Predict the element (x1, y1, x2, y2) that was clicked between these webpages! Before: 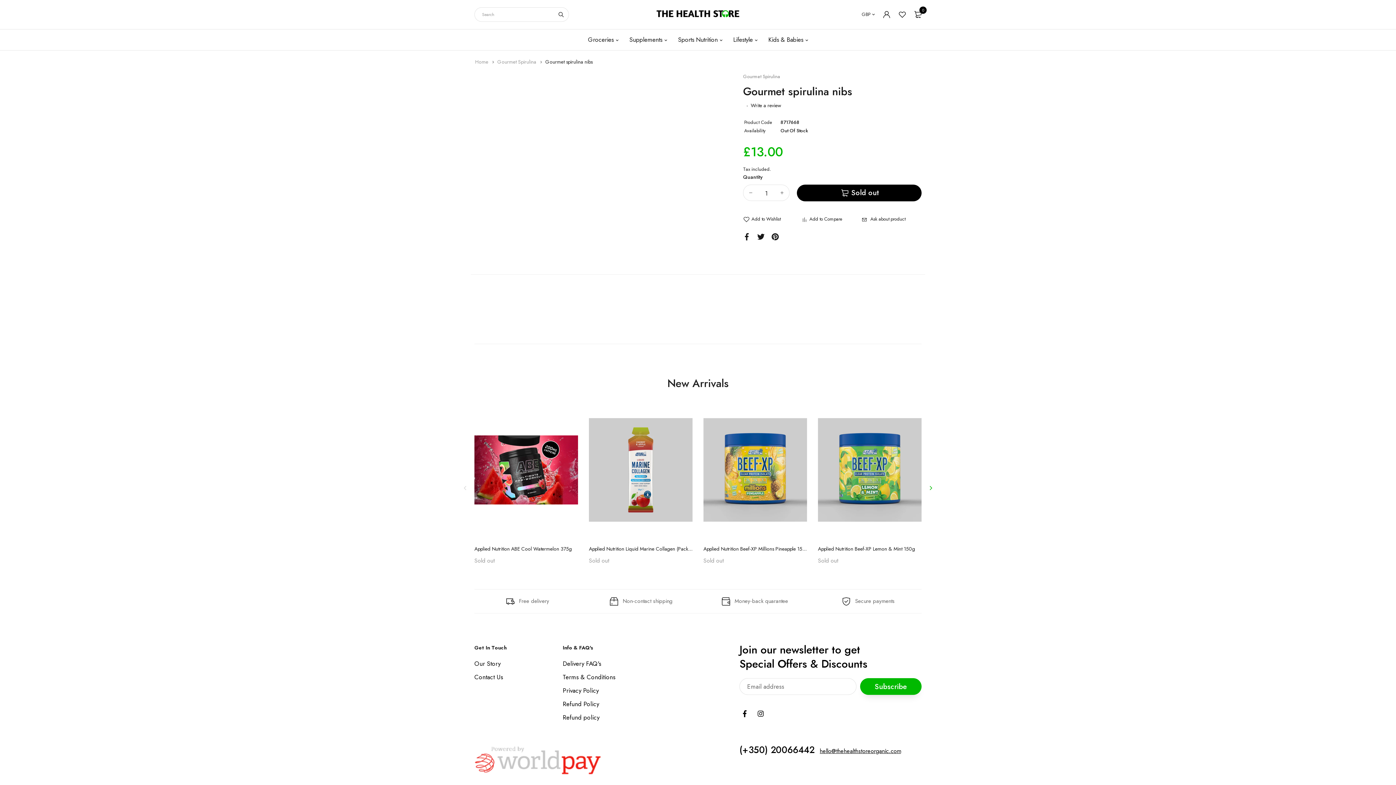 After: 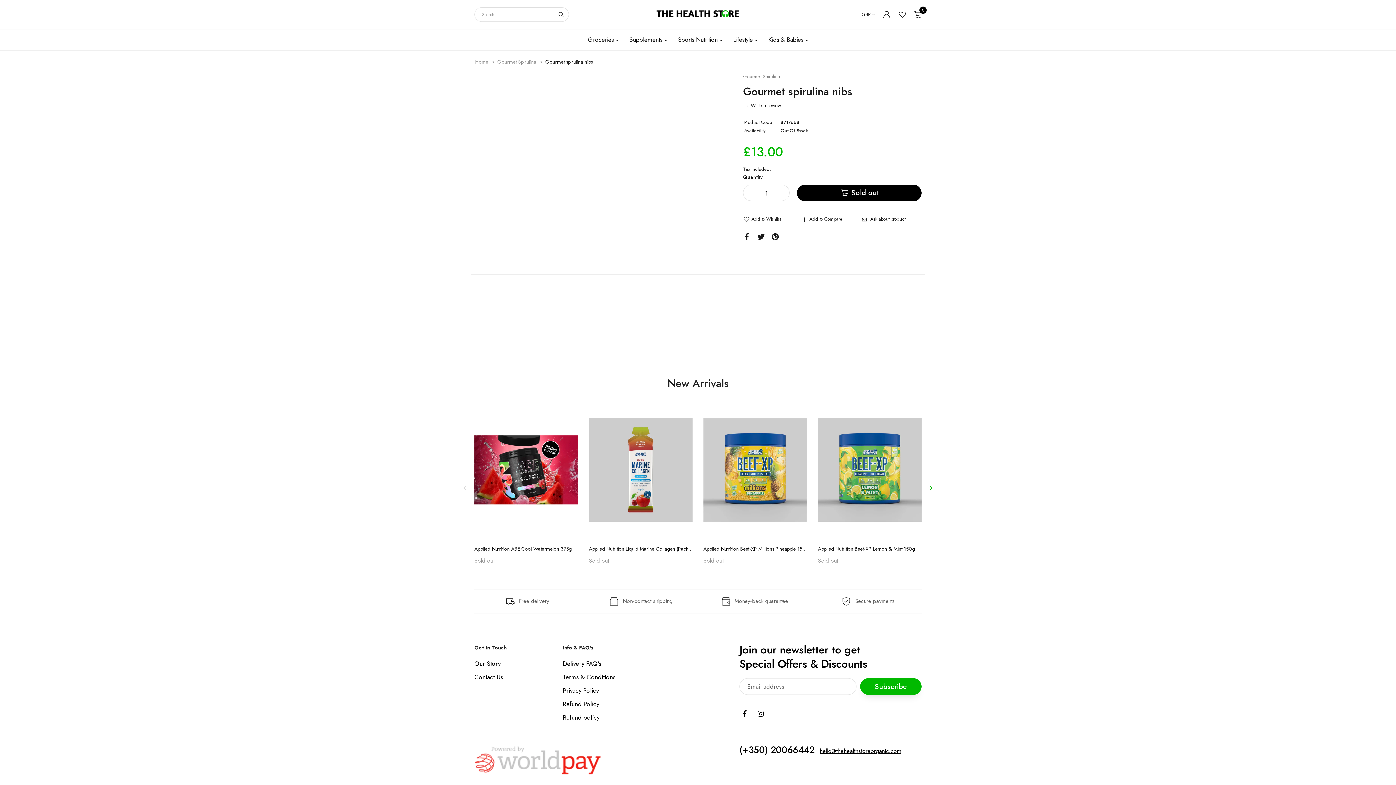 Action: bbox: (743, 185, 758, 200)